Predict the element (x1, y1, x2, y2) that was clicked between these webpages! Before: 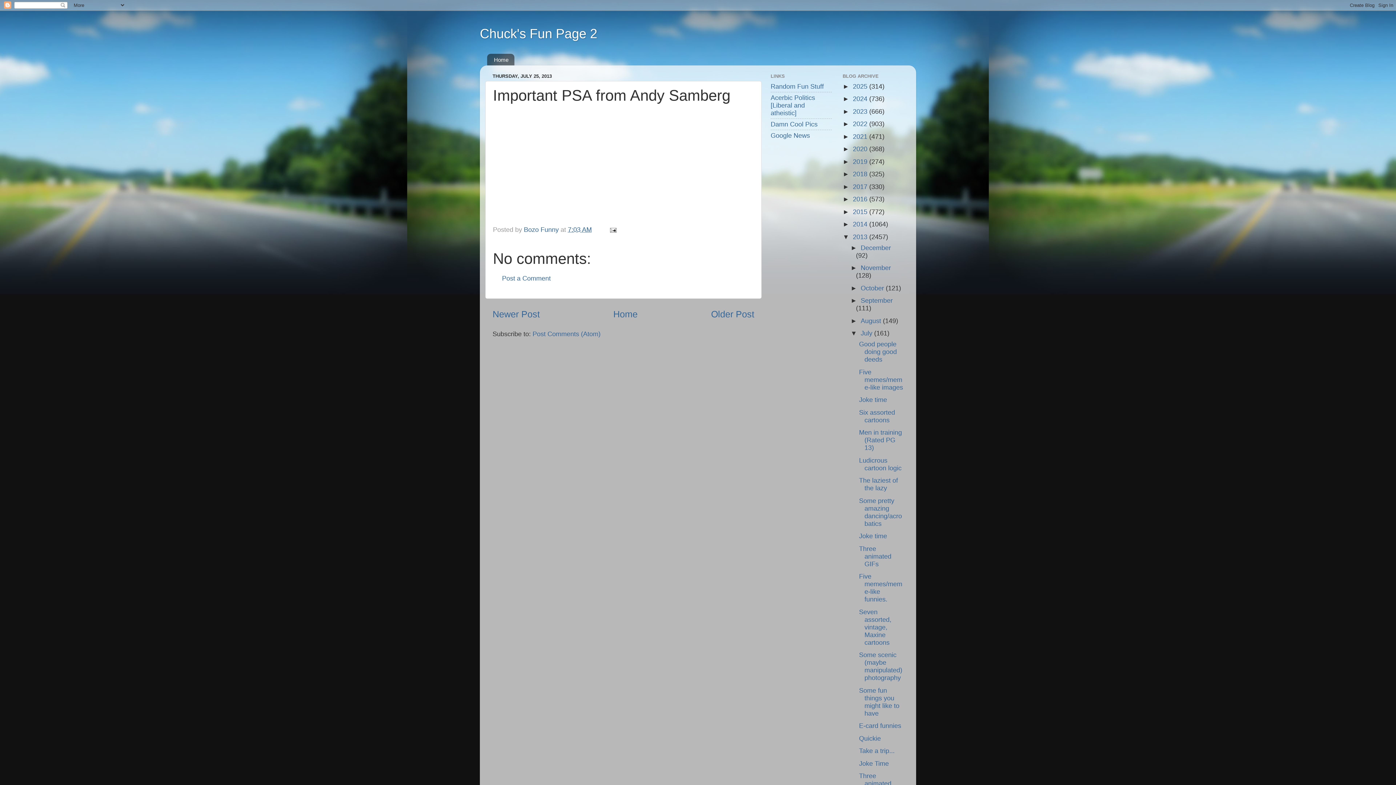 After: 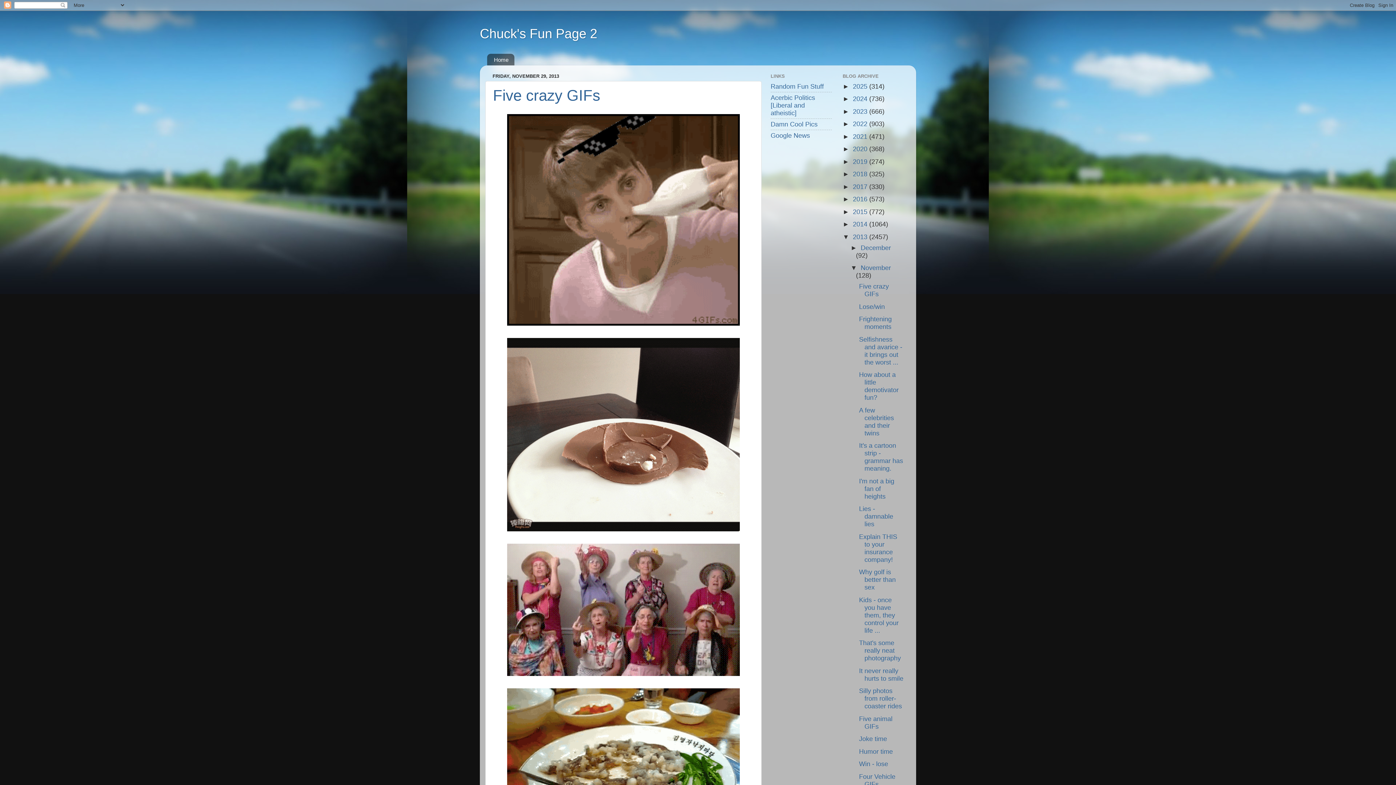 Action: label: November  bbox: (860, 264, 891, 271)